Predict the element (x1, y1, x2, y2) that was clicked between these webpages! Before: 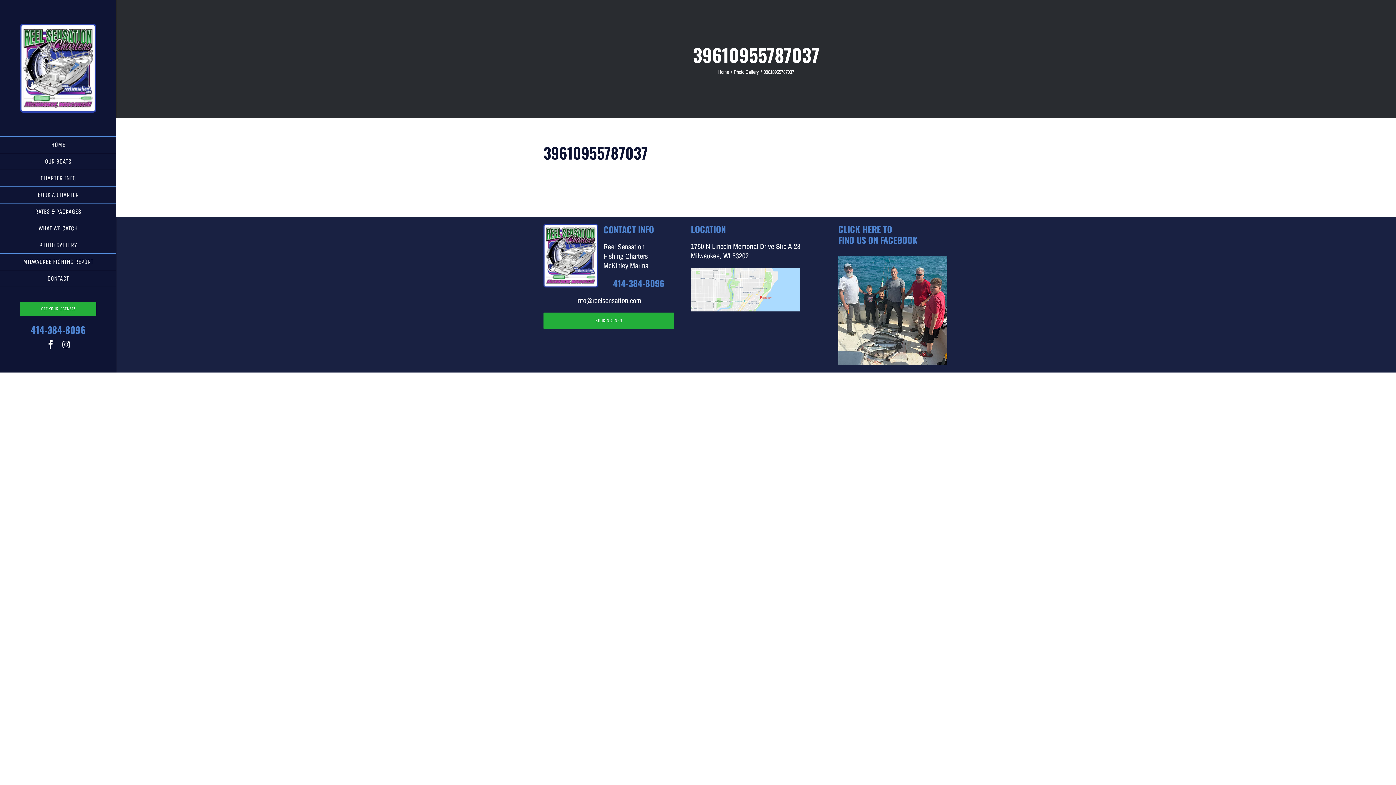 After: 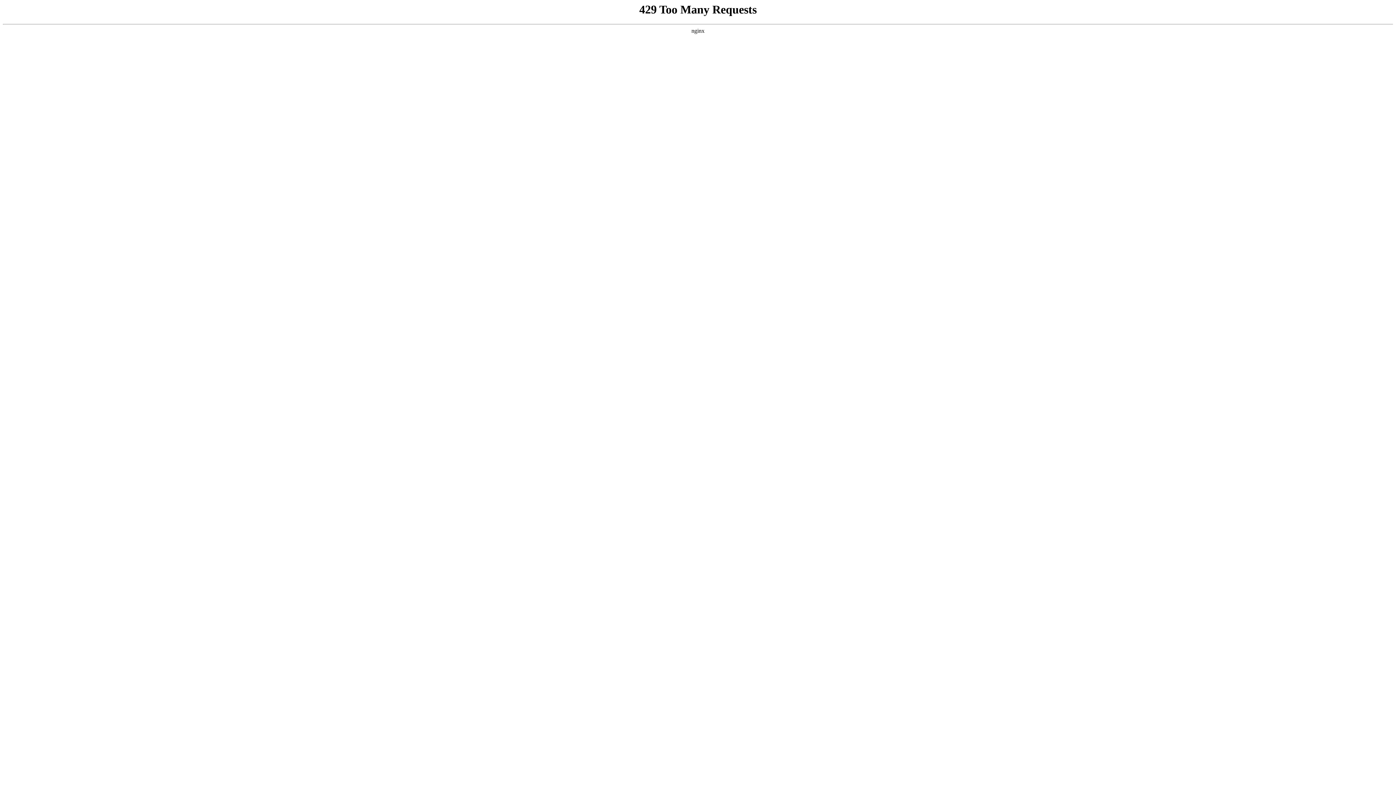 Action: label: RATES & PACKAGES bbox: (0, 203, 116, 220)